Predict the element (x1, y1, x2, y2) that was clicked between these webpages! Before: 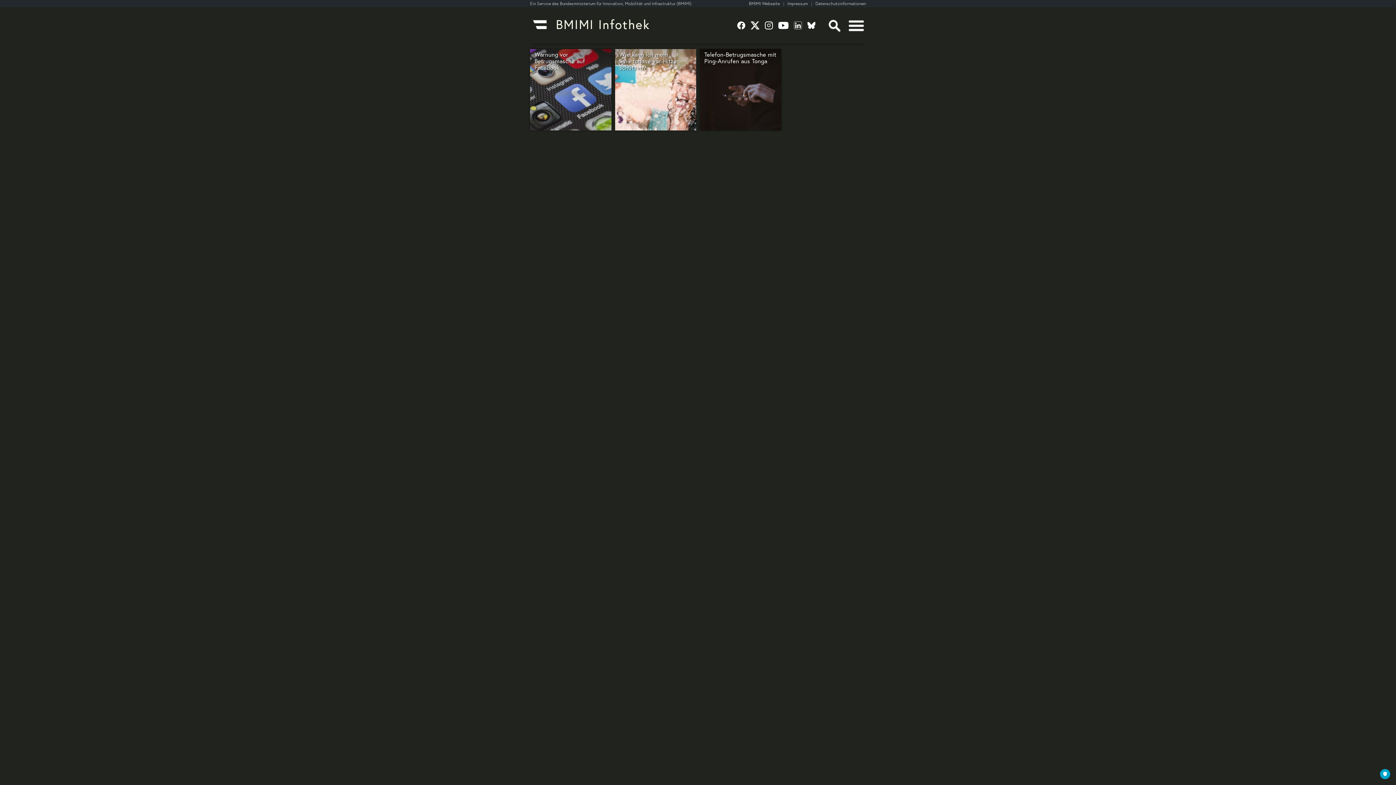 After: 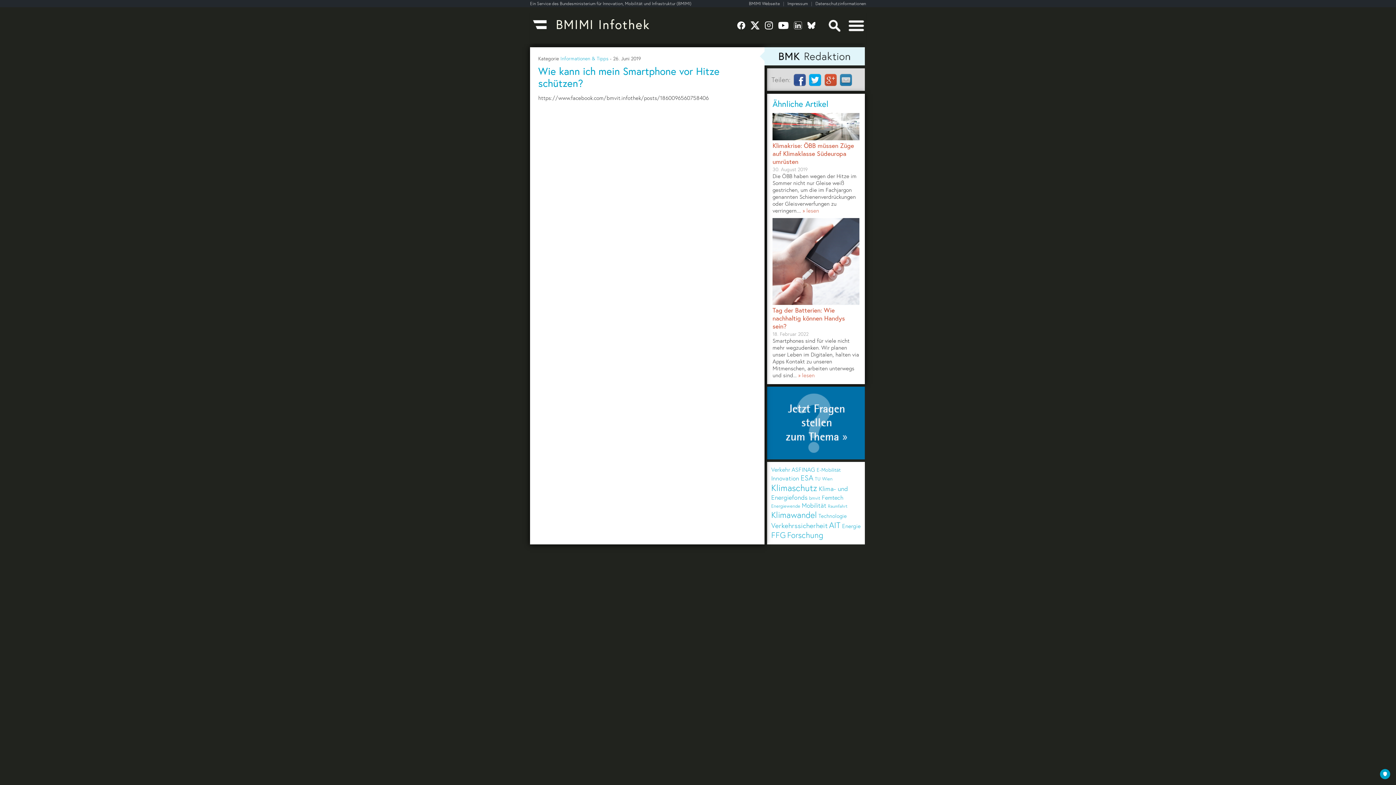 Action: bbox: (615, 49, 696, 130) label: Wie kann ich mein Smartphone vor Hitze schützen?
